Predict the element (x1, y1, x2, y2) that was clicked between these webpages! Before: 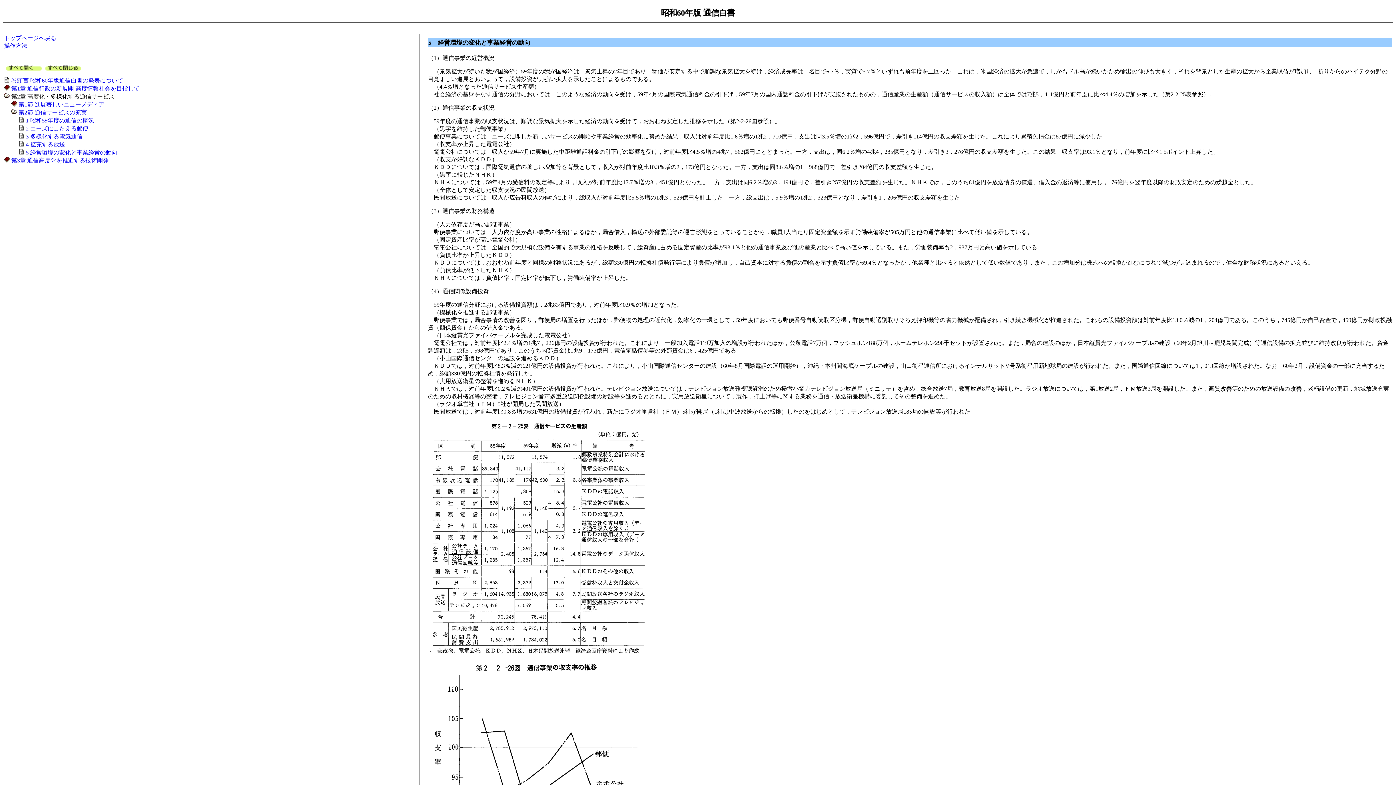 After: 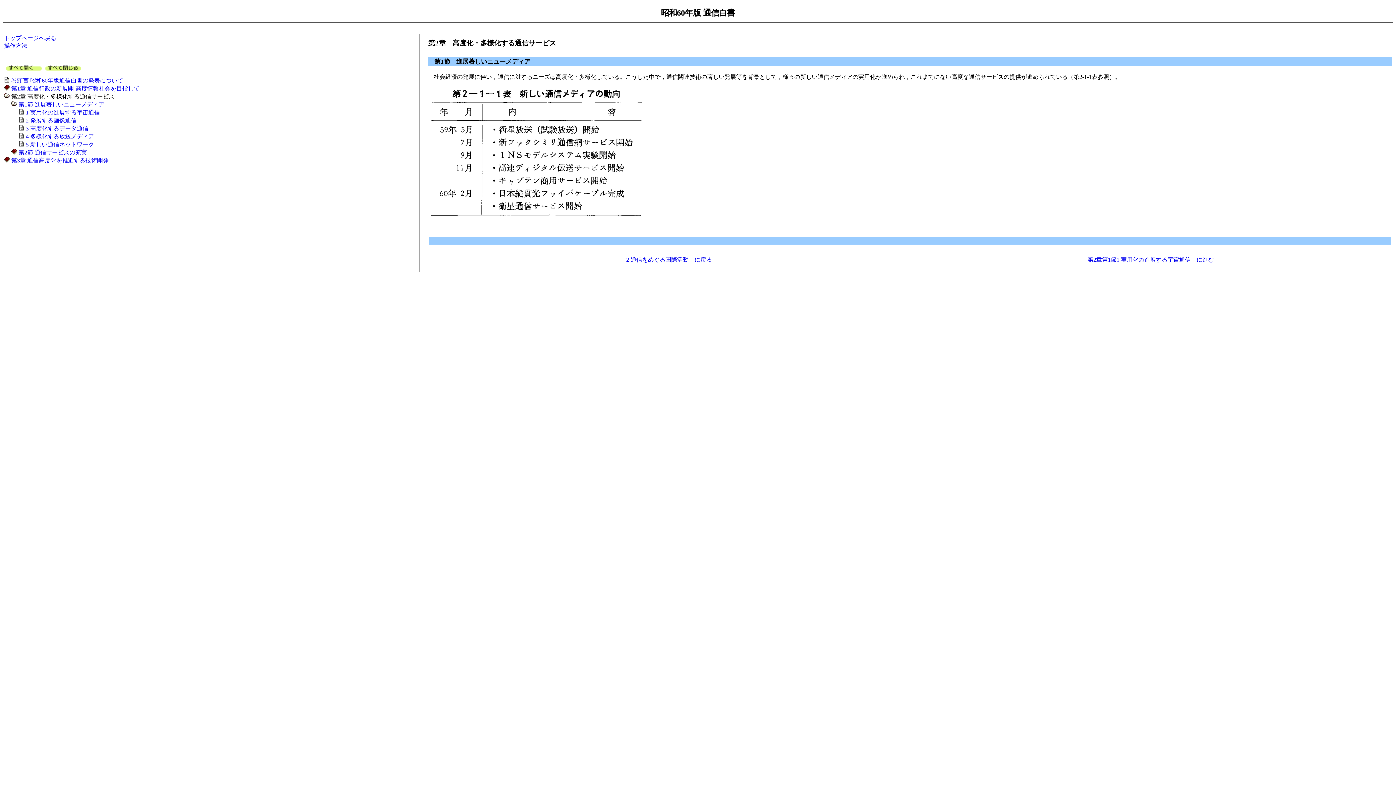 Action: label:  第1節 進展著しいニューメディア bbox: (17, 101, 104, 107)